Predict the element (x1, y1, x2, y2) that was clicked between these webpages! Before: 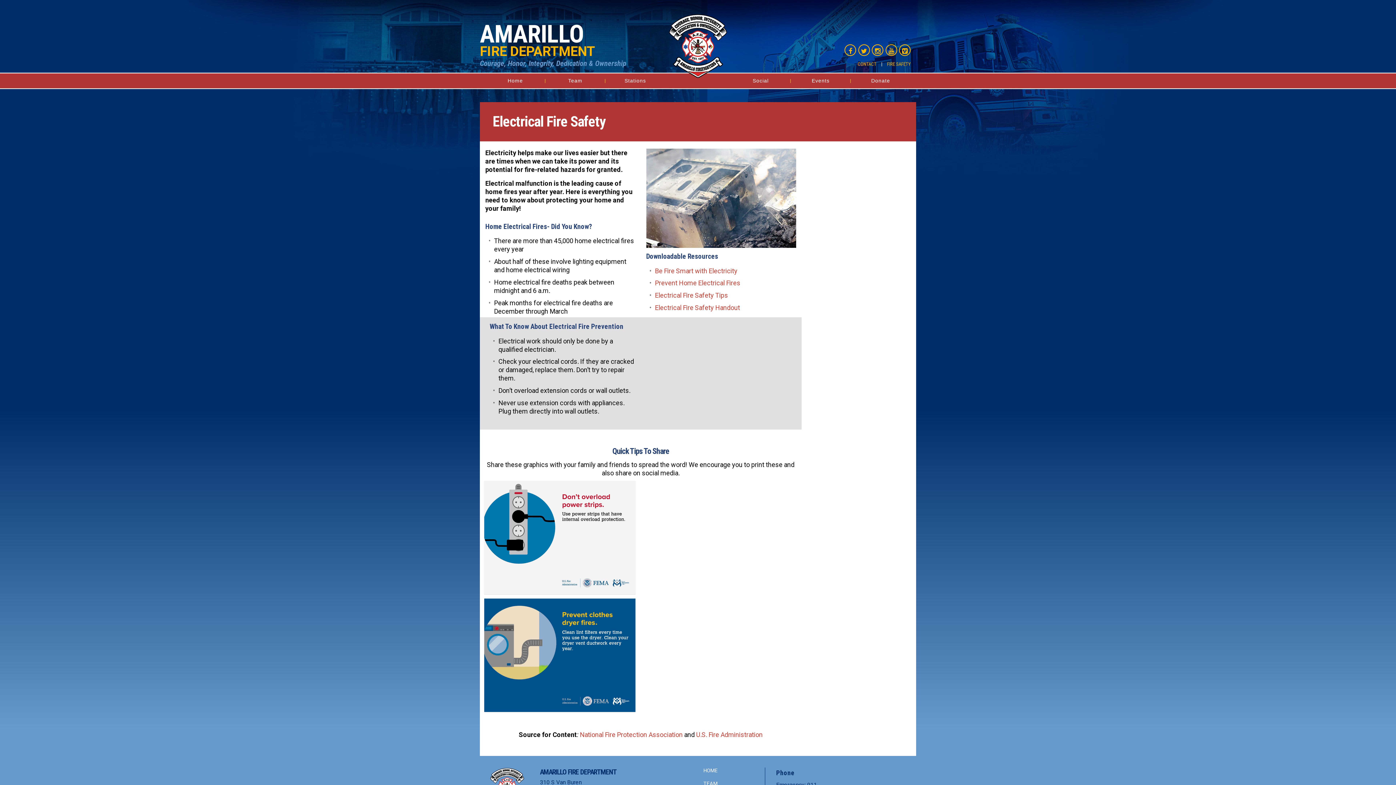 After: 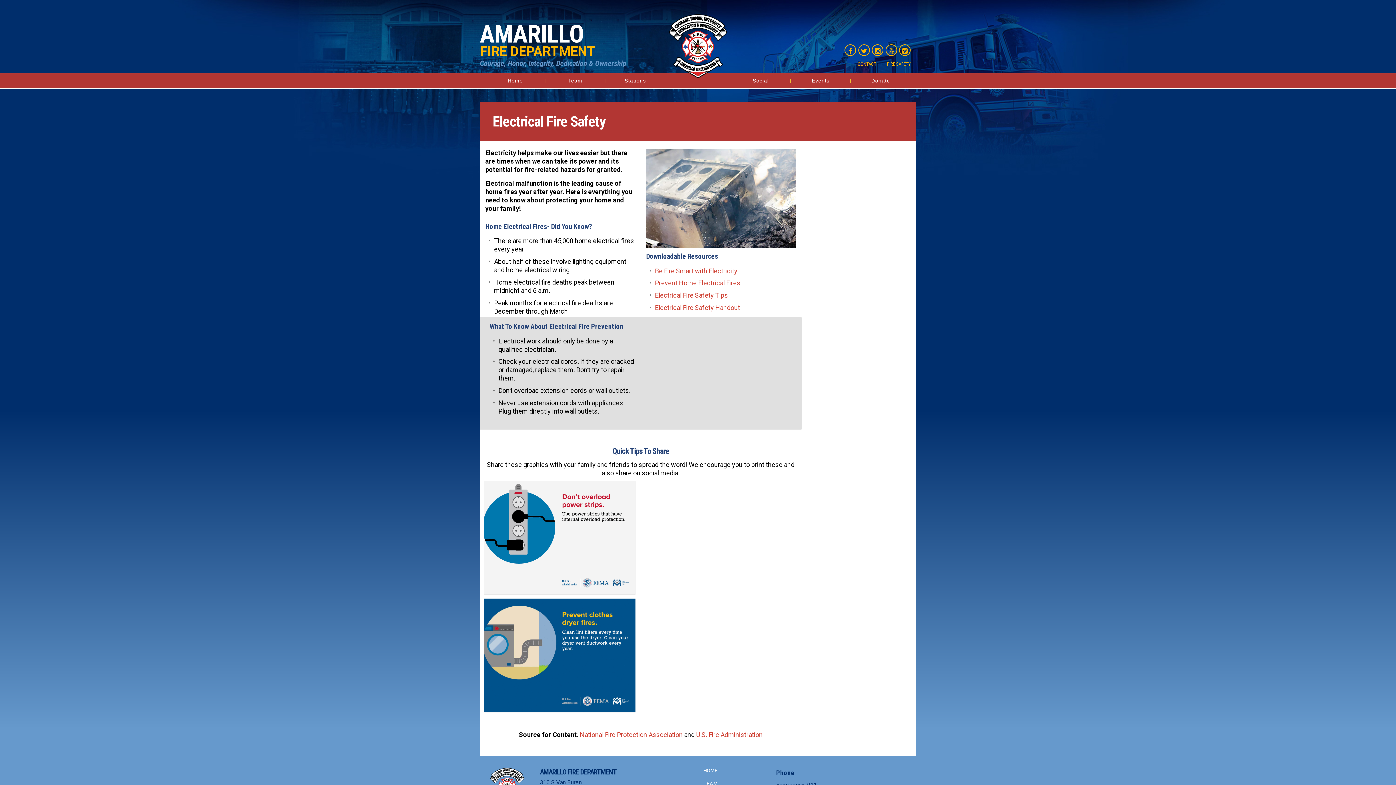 Action: bbox: (655, 279, 740, 287) label: Prevent Home Electrical Fires